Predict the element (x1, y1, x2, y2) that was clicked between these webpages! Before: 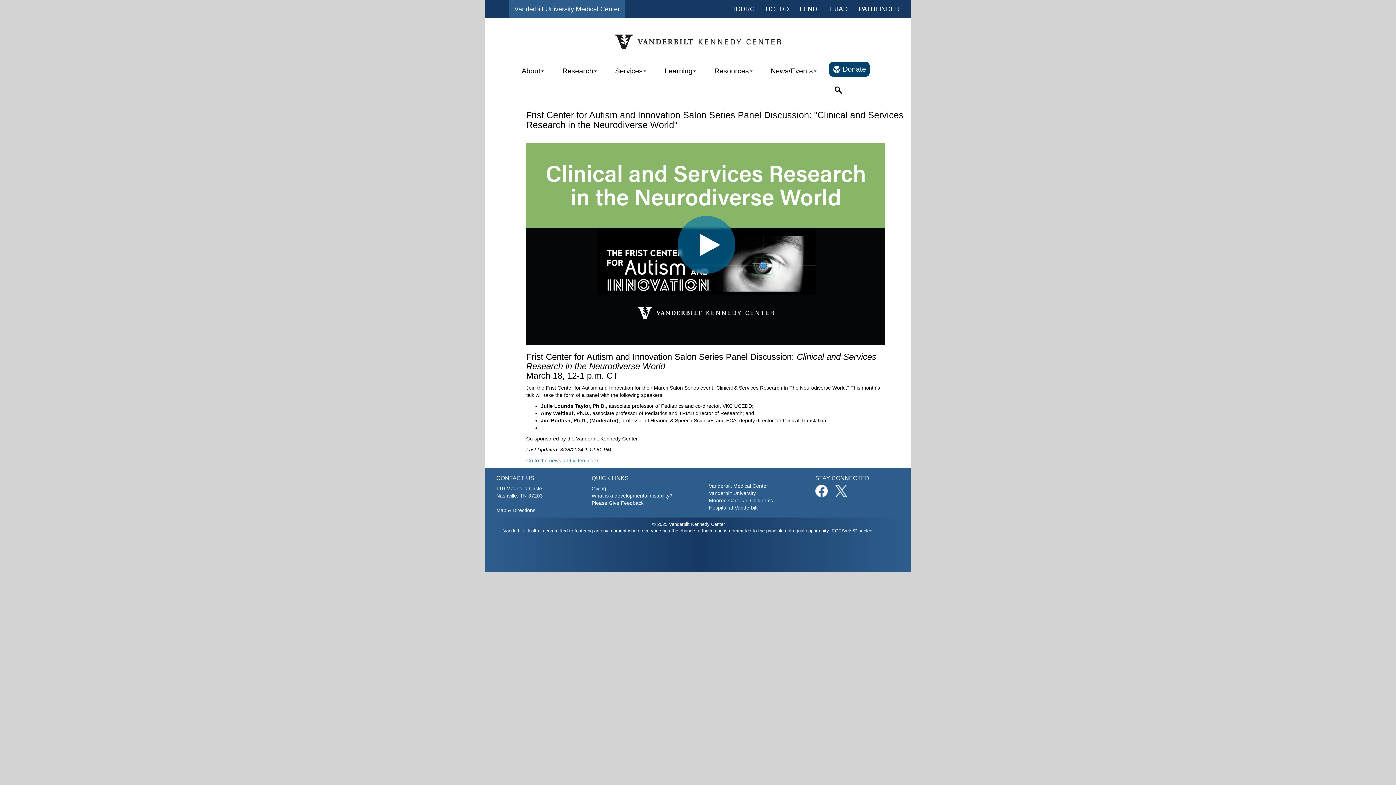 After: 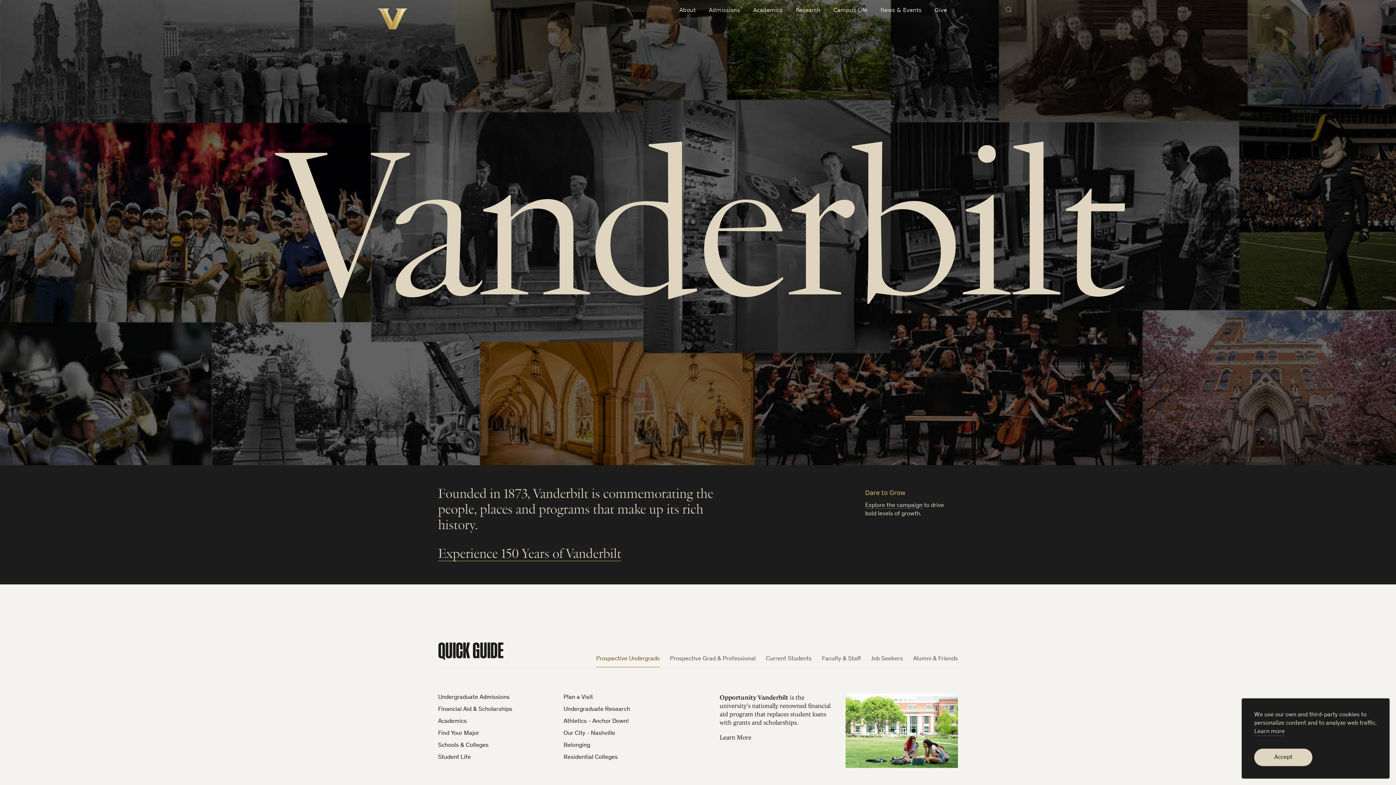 Action: bbox: (709, 490, 756, 496) label: Vanderbilt University